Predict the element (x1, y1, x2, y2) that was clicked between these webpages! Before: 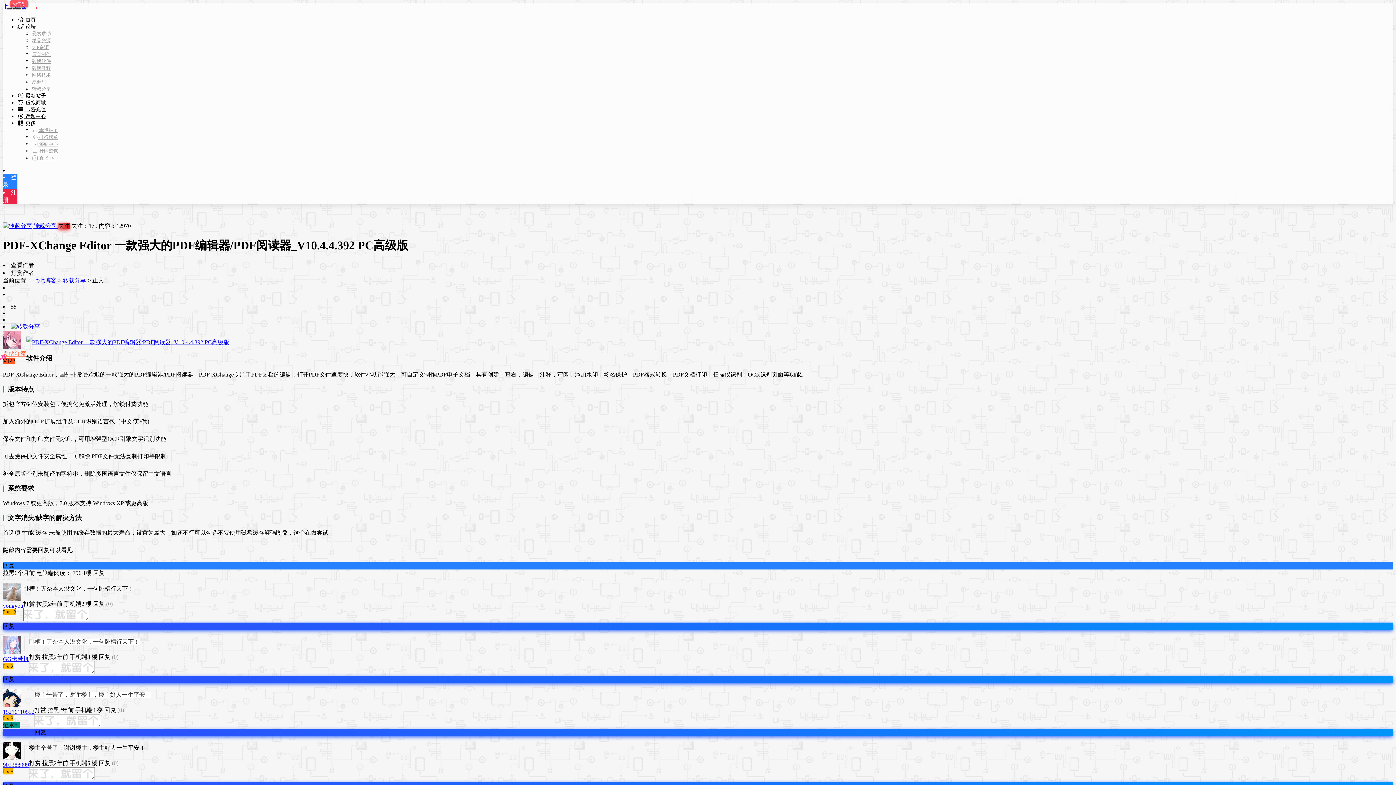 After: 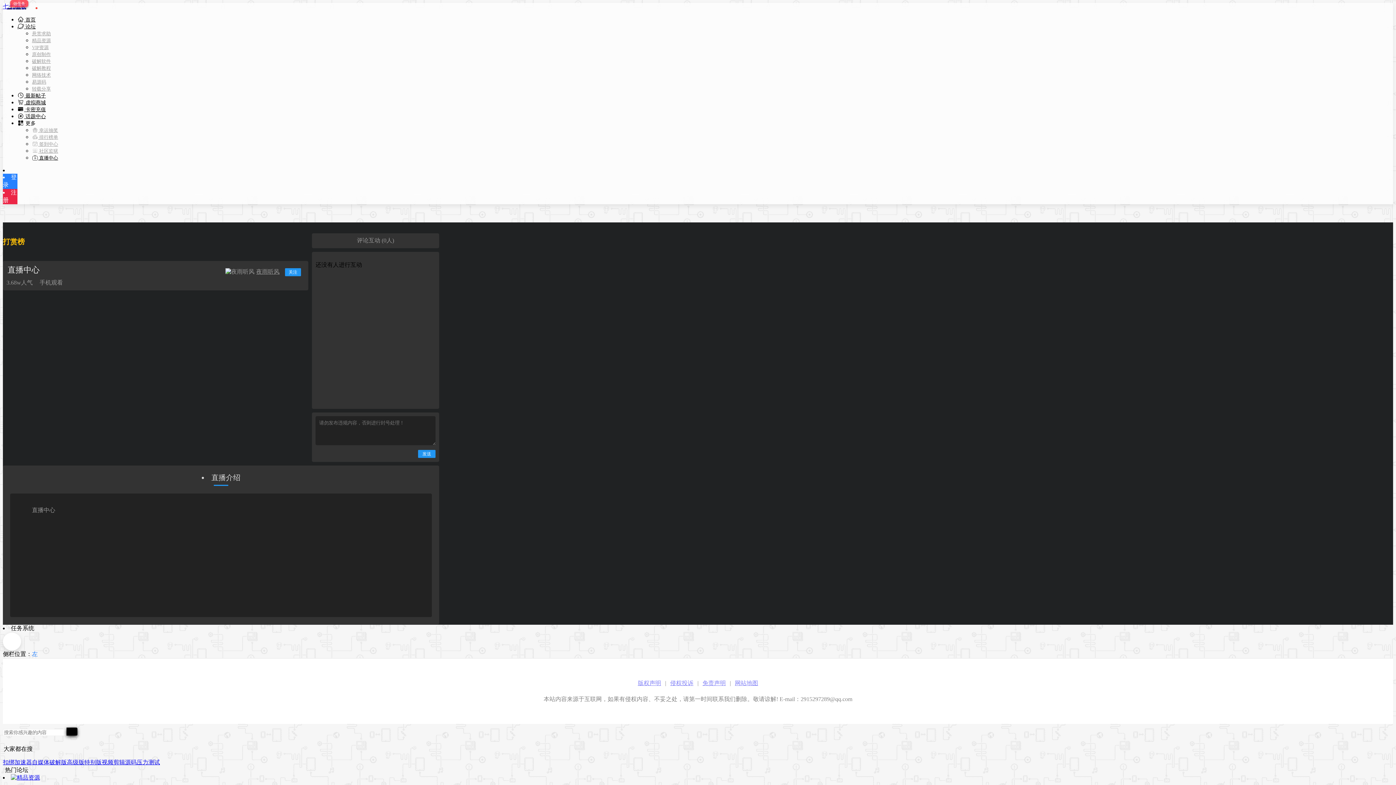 Action: label:  直播中心 bbox: (32, 155, 58, 160)